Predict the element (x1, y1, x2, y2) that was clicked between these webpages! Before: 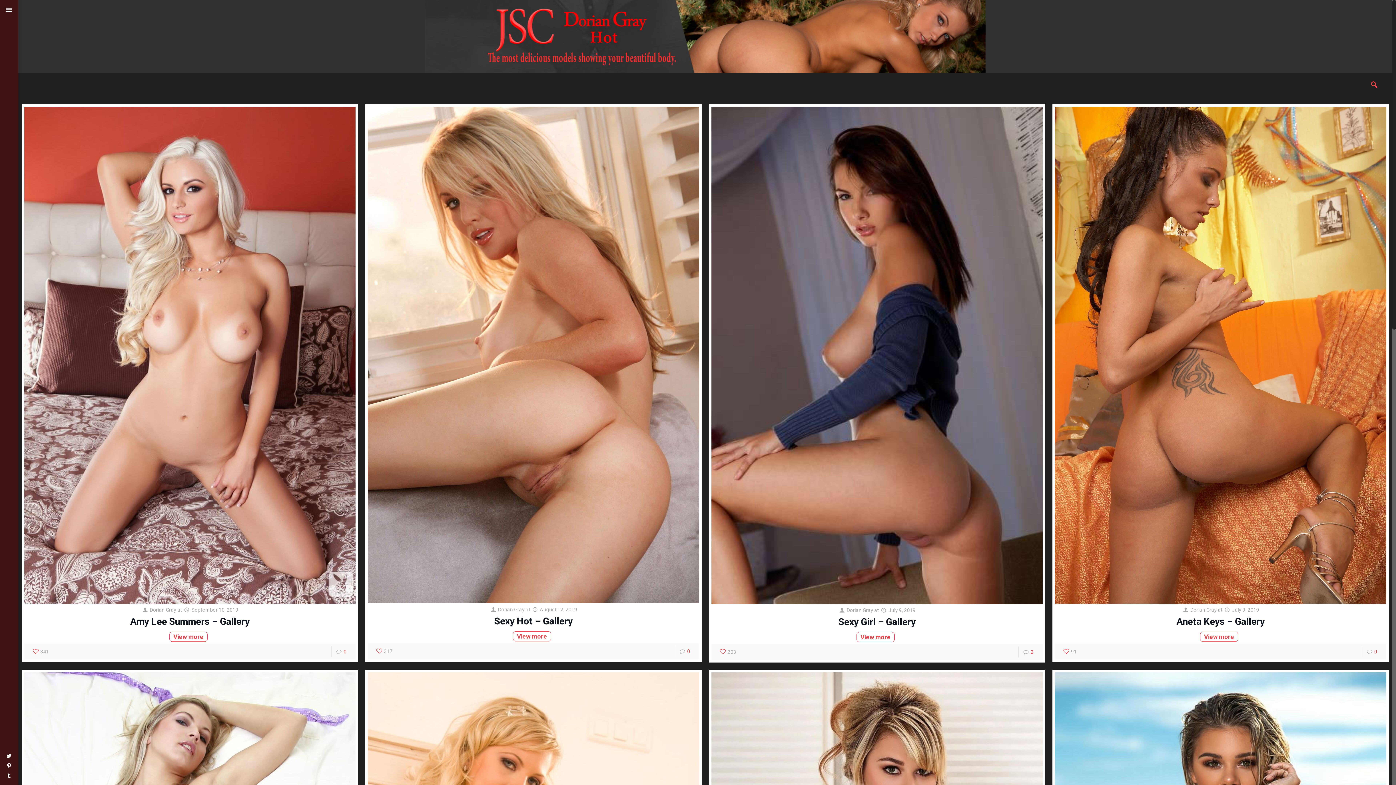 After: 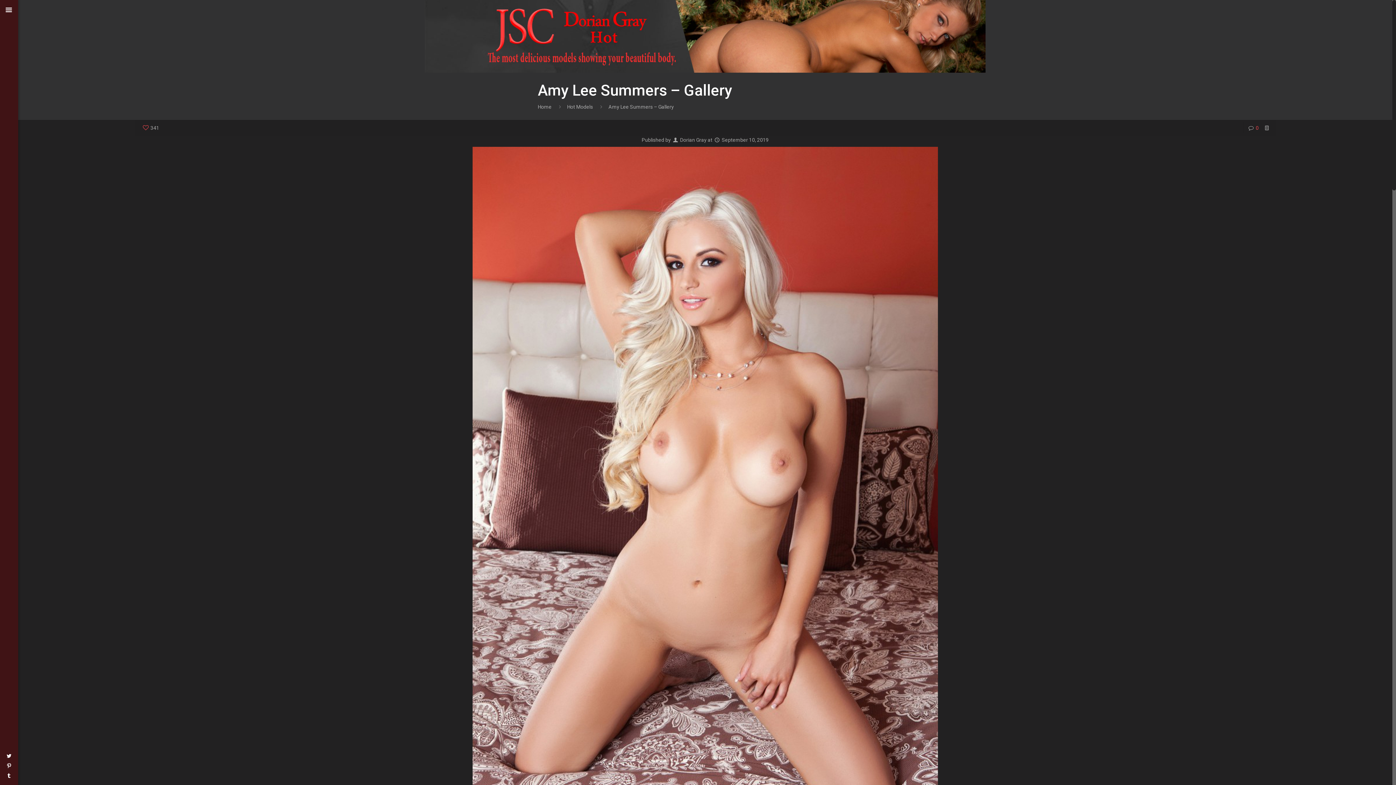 Action: bbox: (24, 106, 355, 606)